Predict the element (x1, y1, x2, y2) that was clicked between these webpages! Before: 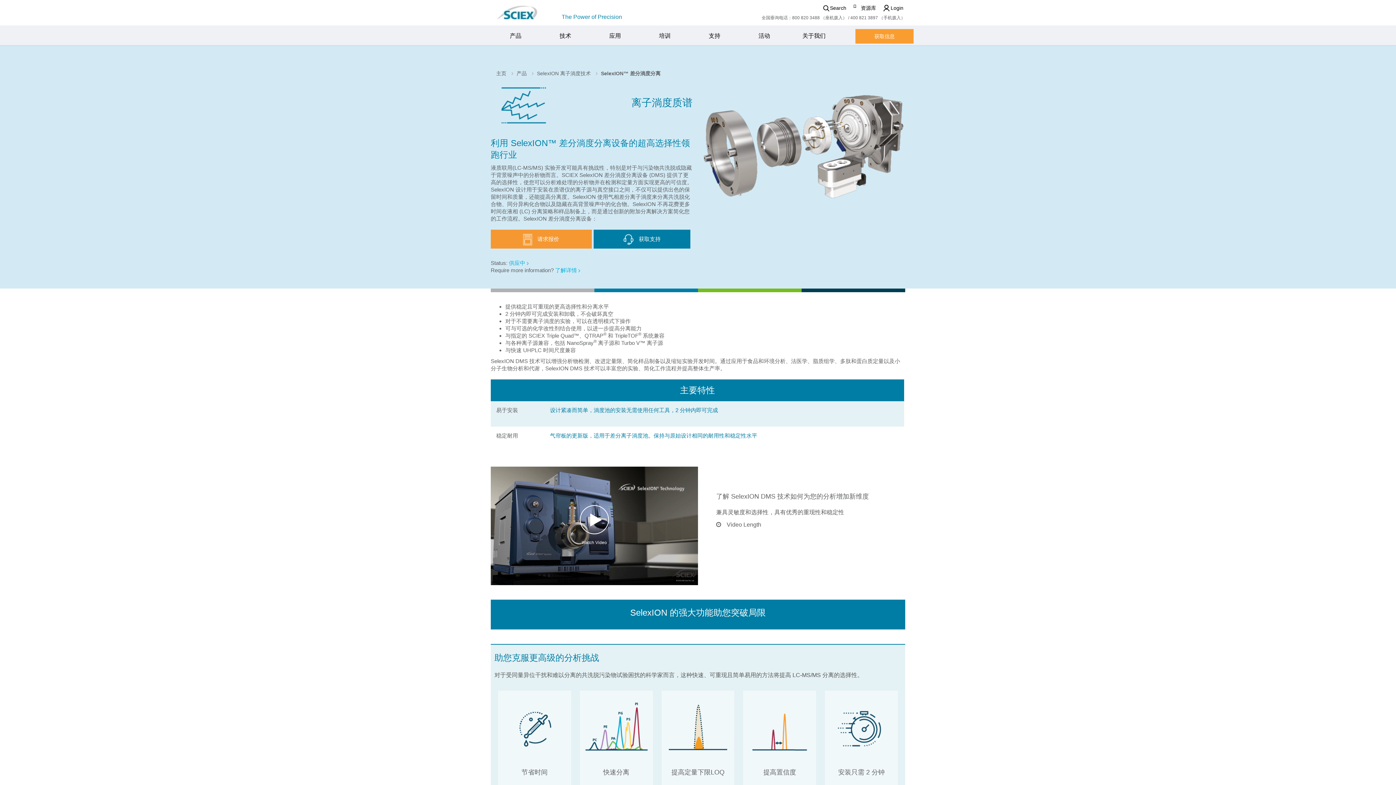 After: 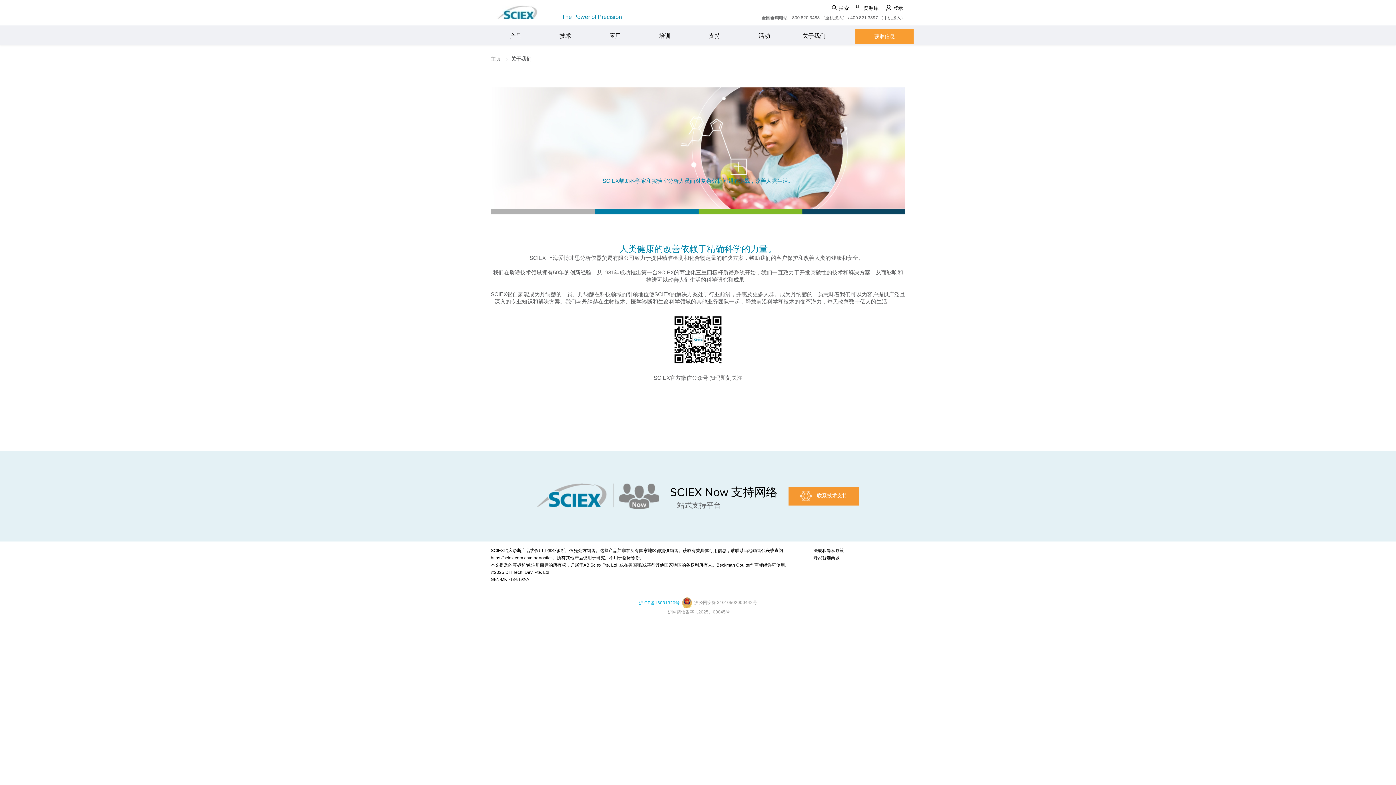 Action: bbox: (789, 25, 839, 46) label: 关于我们